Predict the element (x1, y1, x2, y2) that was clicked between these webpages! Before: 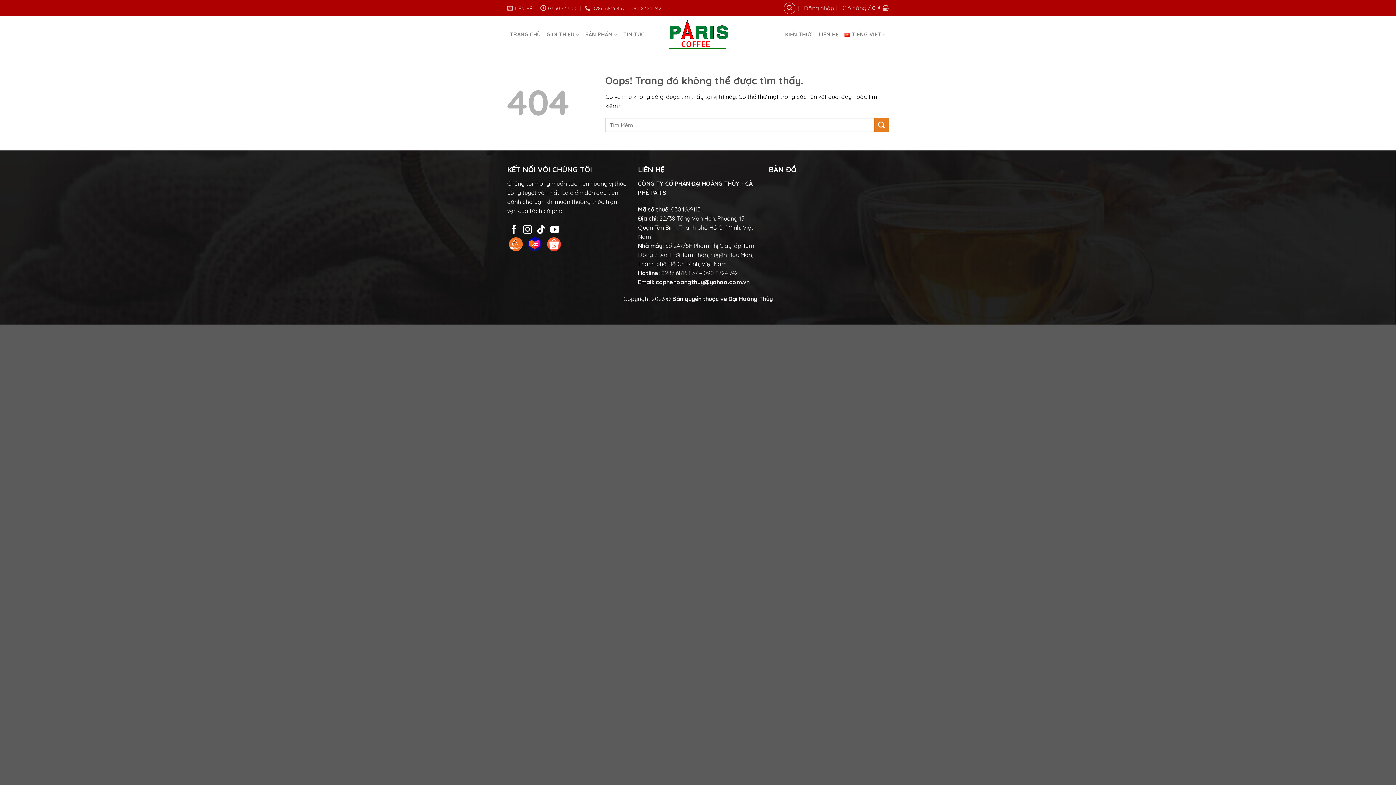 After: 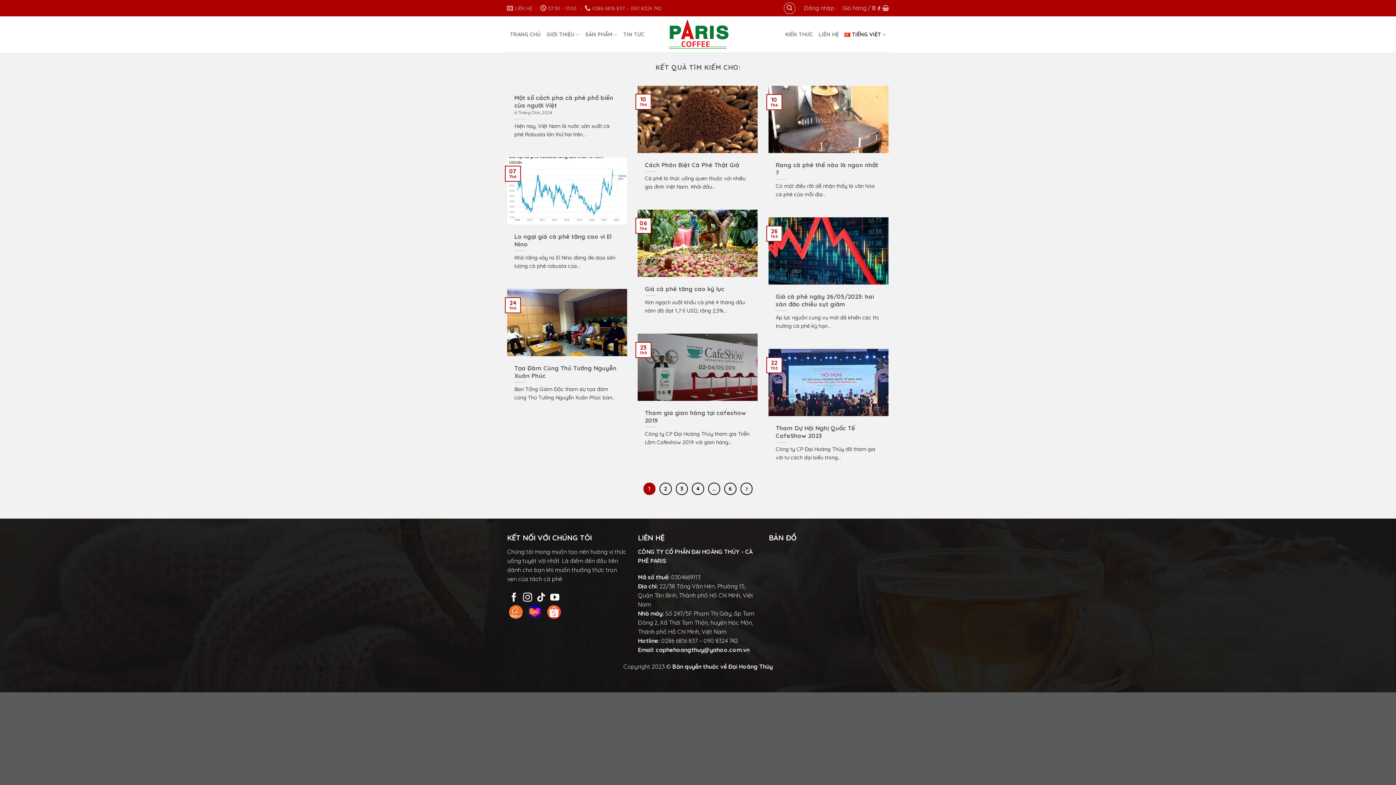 Action: bbox: (874, 117, 889, 132) label: Gửi đi